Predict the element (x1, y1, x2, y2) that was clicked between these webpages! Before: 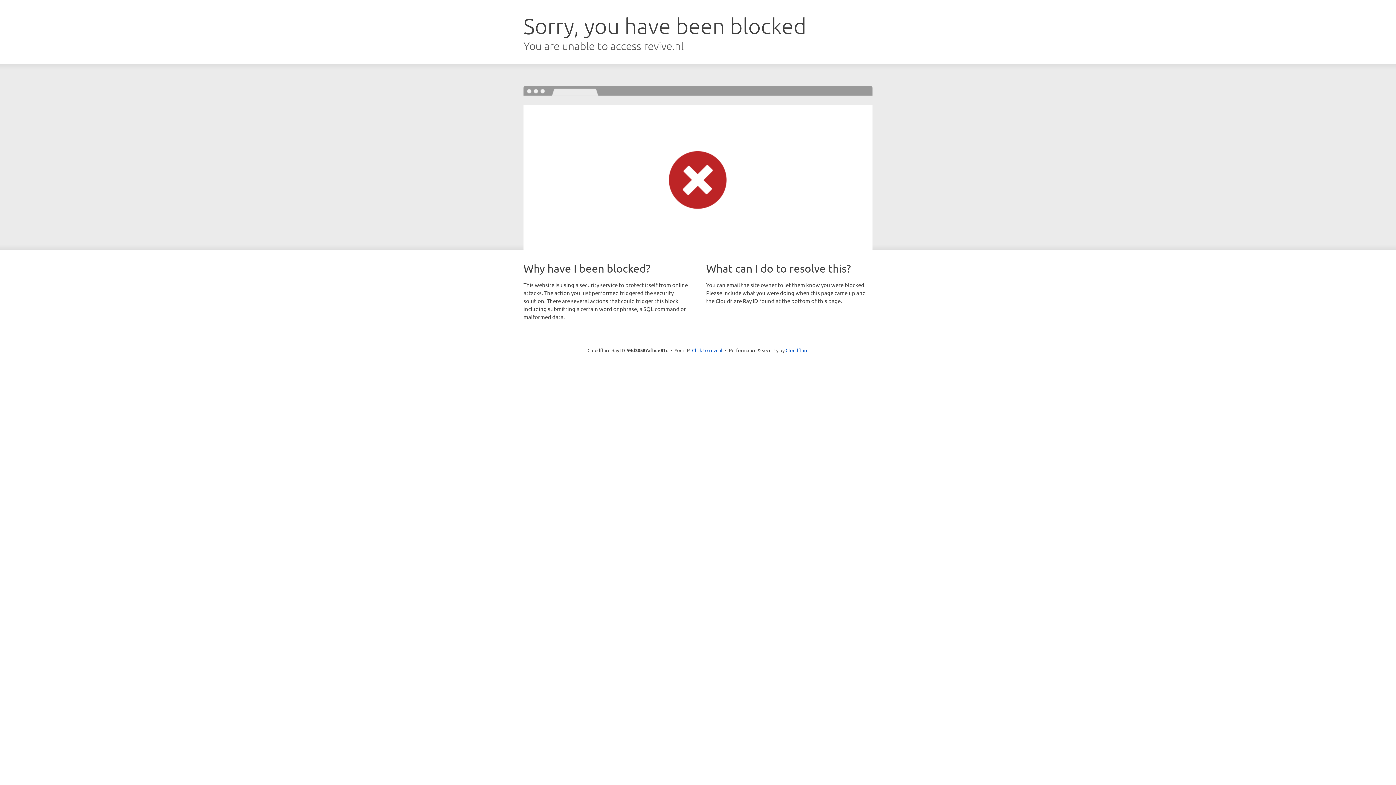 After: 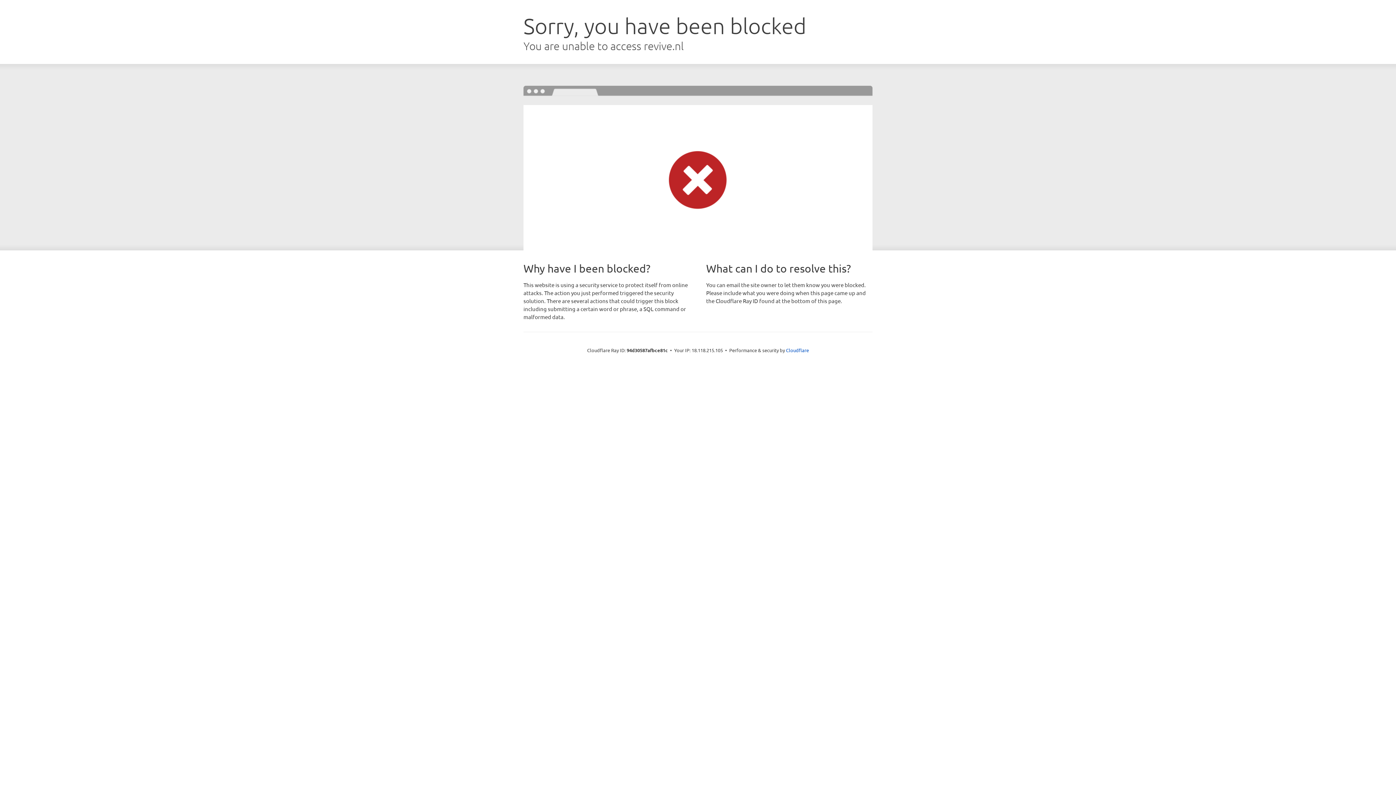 Action: bbox: (692, 346, 722, 353) label: Click to reveal